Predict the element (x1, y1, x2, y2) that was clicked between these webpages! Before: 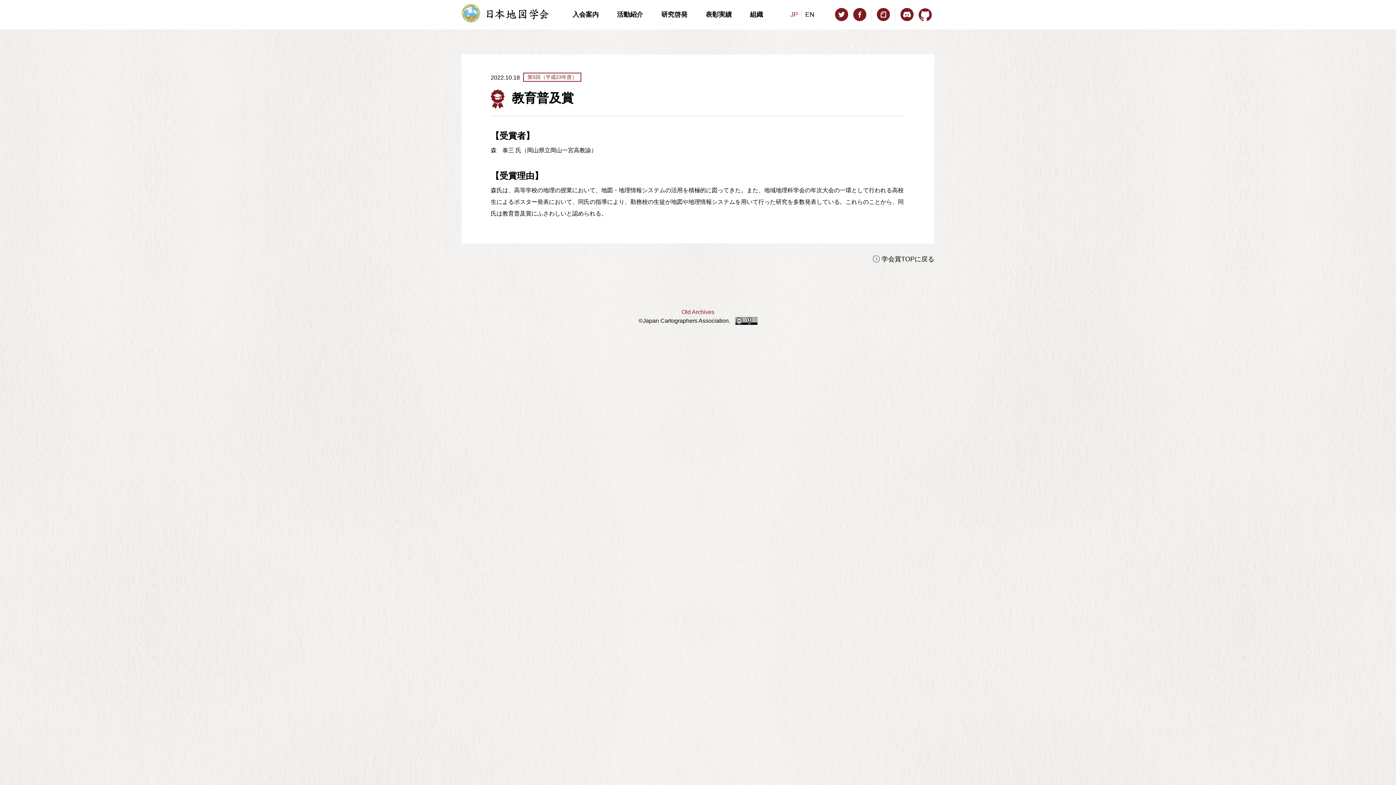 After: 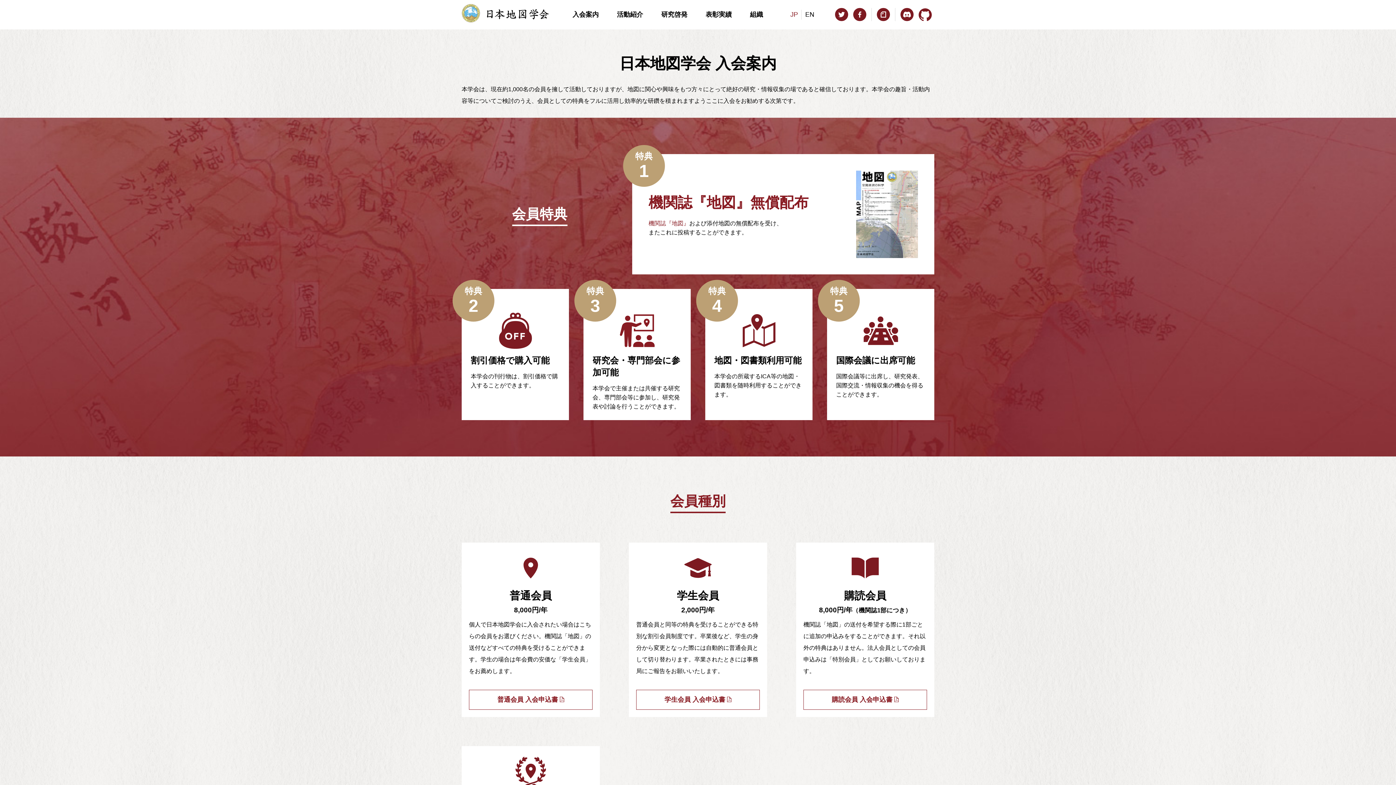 Action: bbox: (572, 9, 598, 19) label: 入会案内